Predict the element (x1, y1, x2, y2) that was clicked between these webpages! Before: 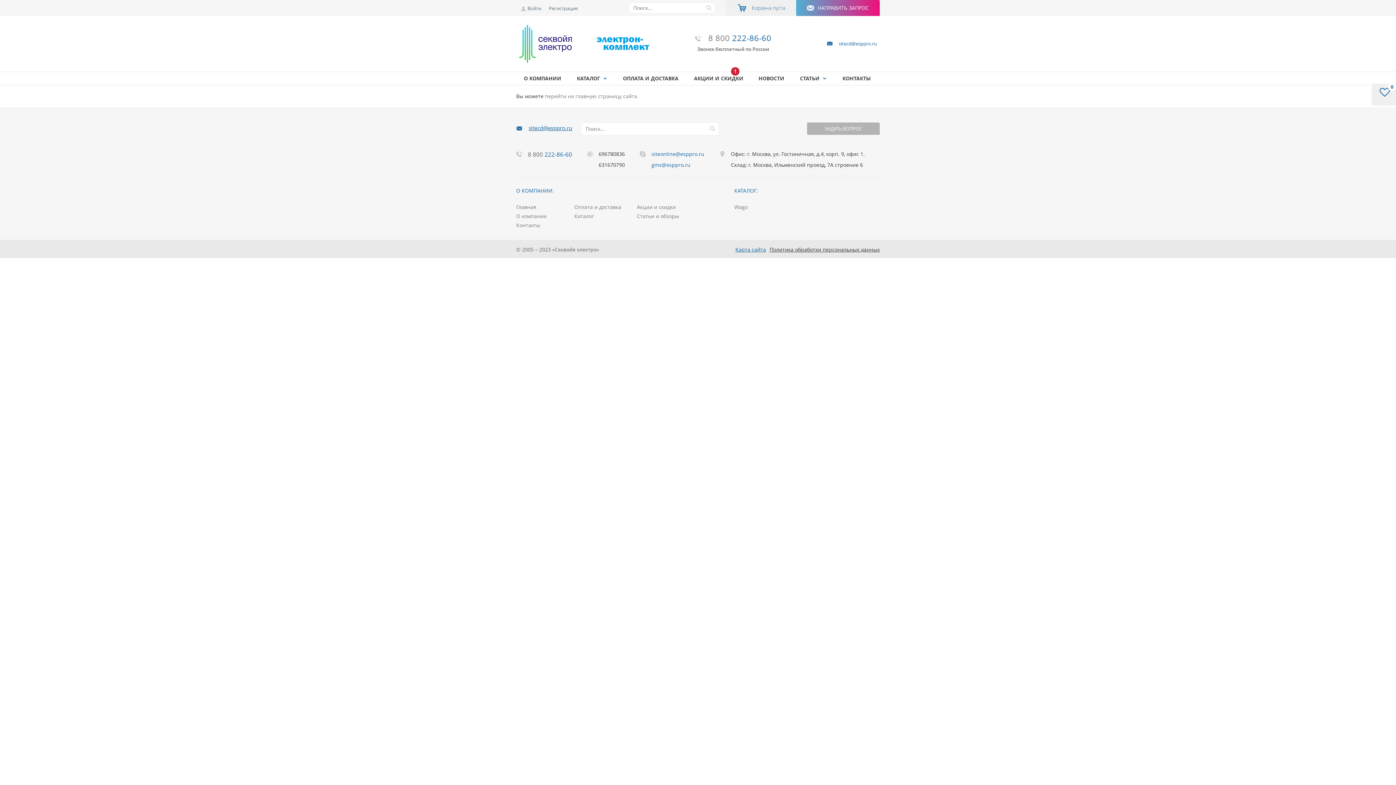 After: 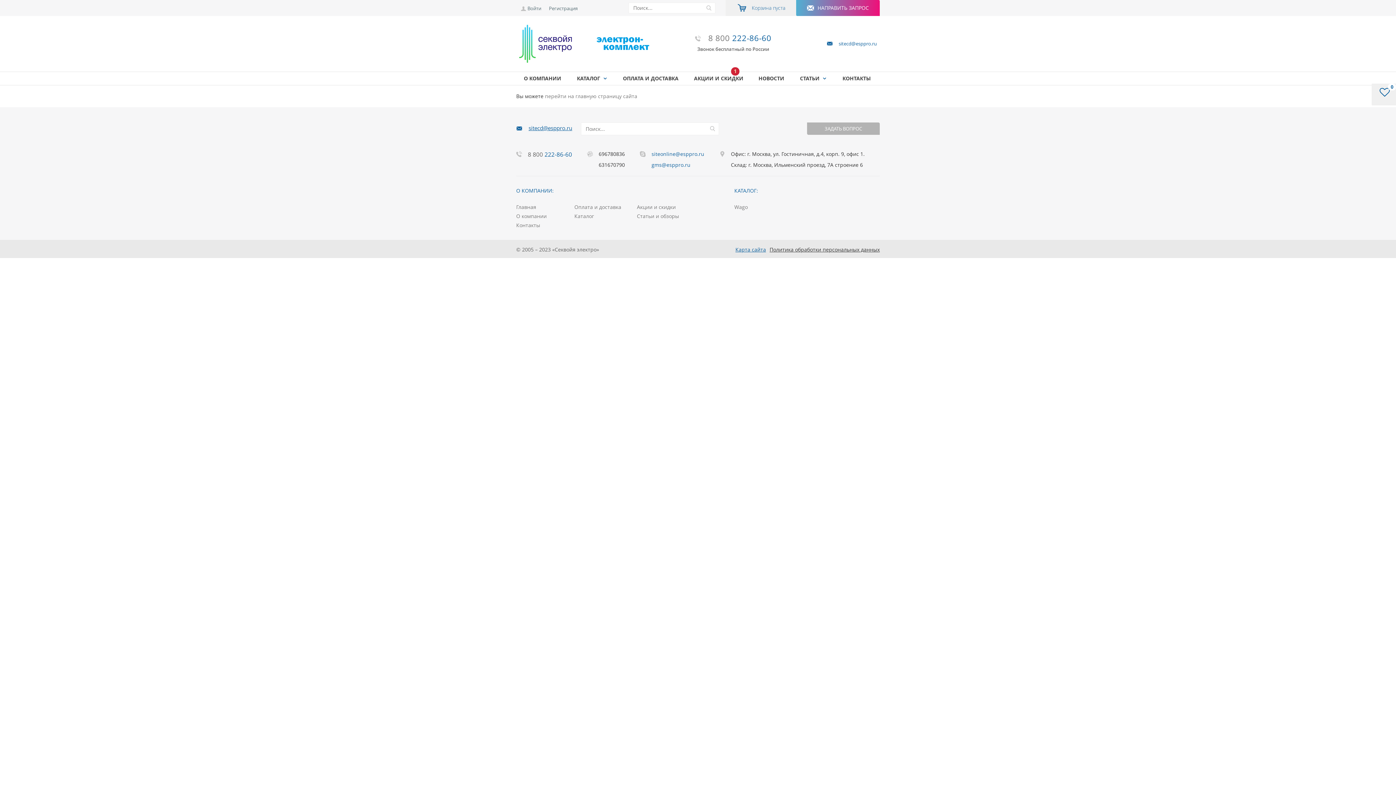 Action: bbox: (516, 124, 572, 131) label:  sitecd@esppro.ru